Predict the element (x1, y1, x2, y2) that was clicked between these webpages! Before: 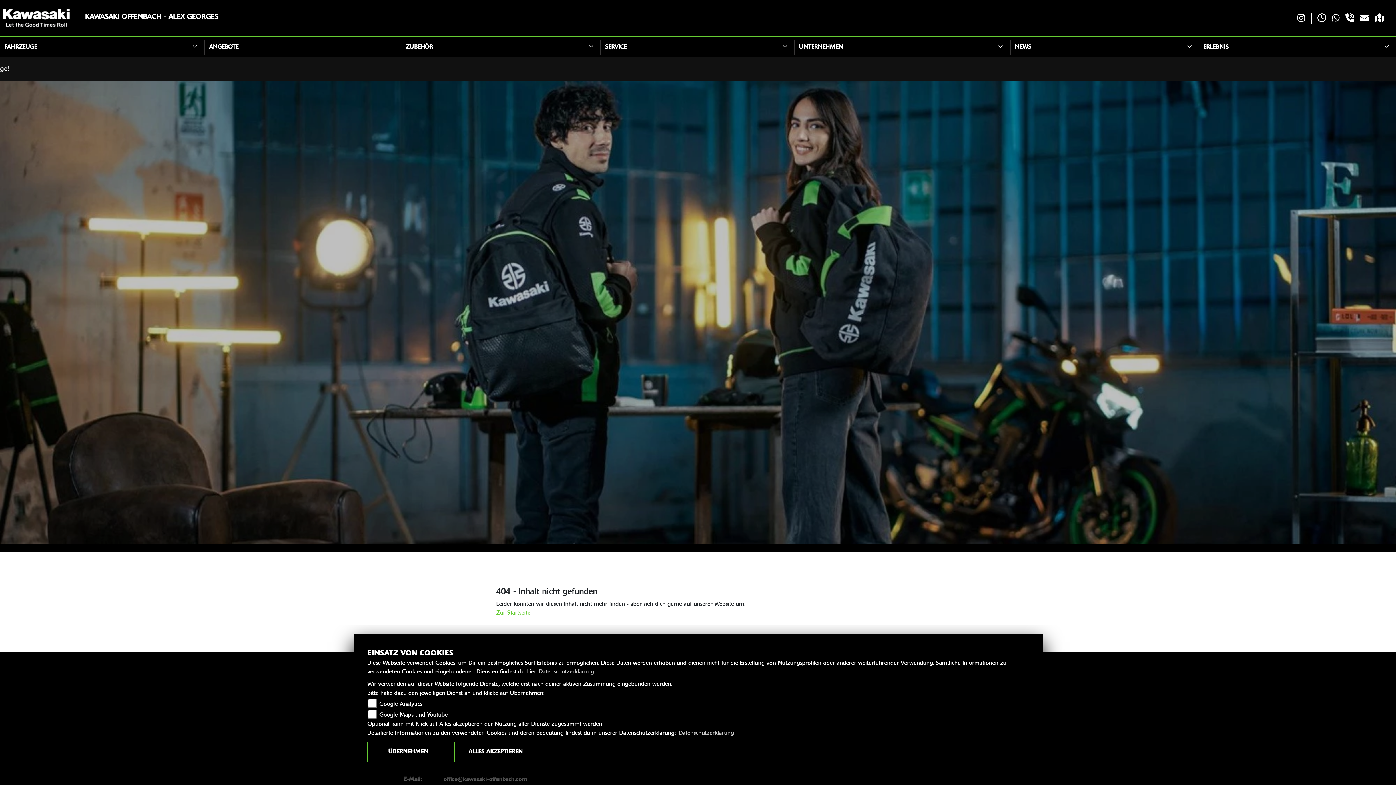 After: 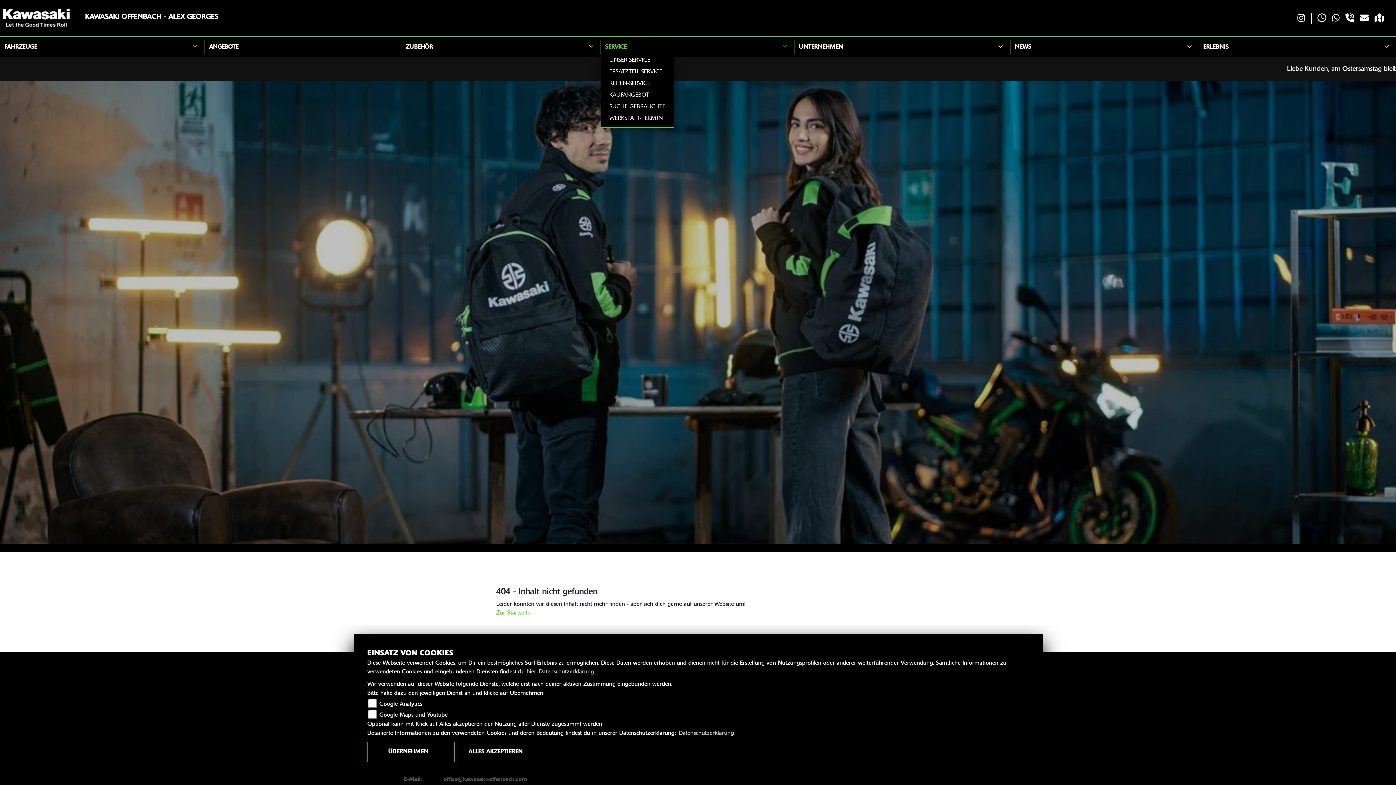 Action: label: SERVICE bbox: (600, 40, 790, 54)